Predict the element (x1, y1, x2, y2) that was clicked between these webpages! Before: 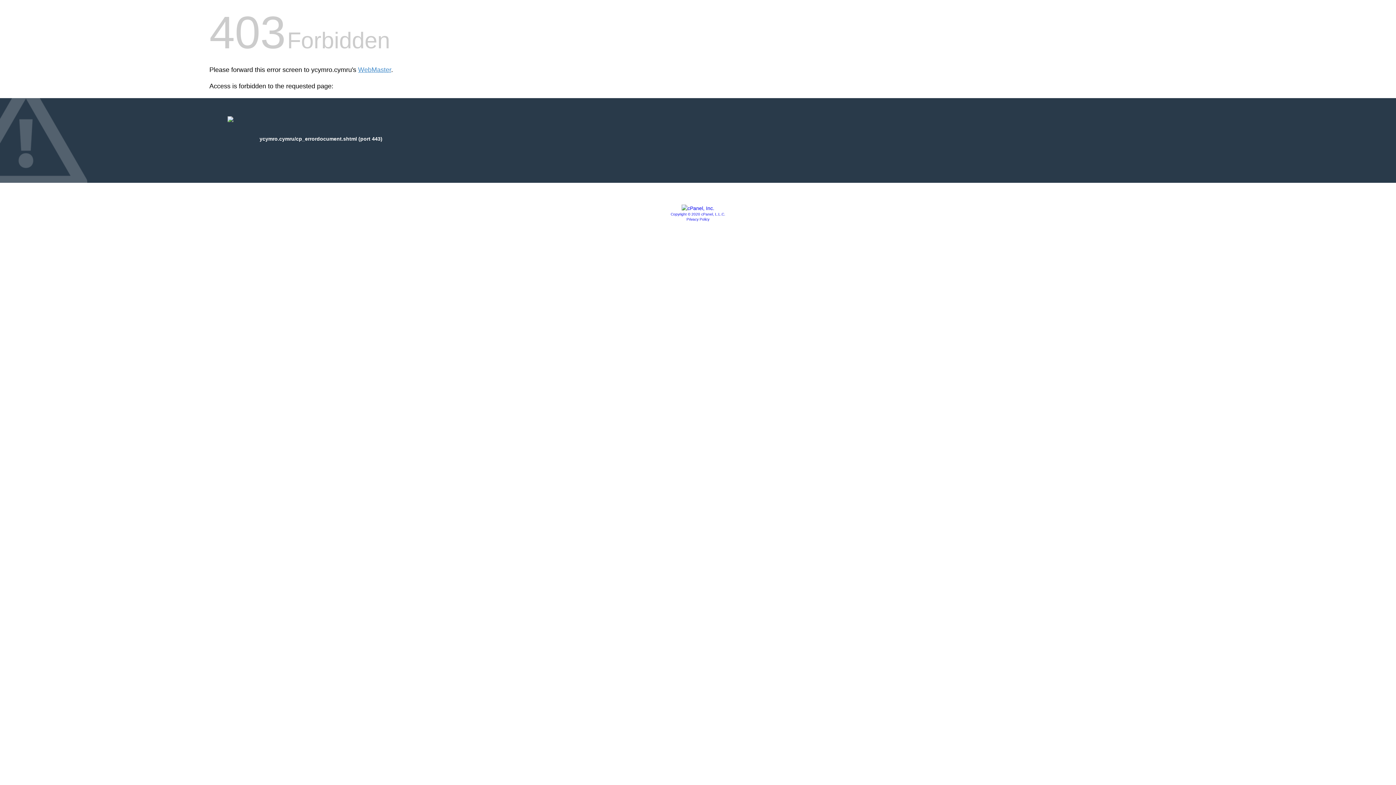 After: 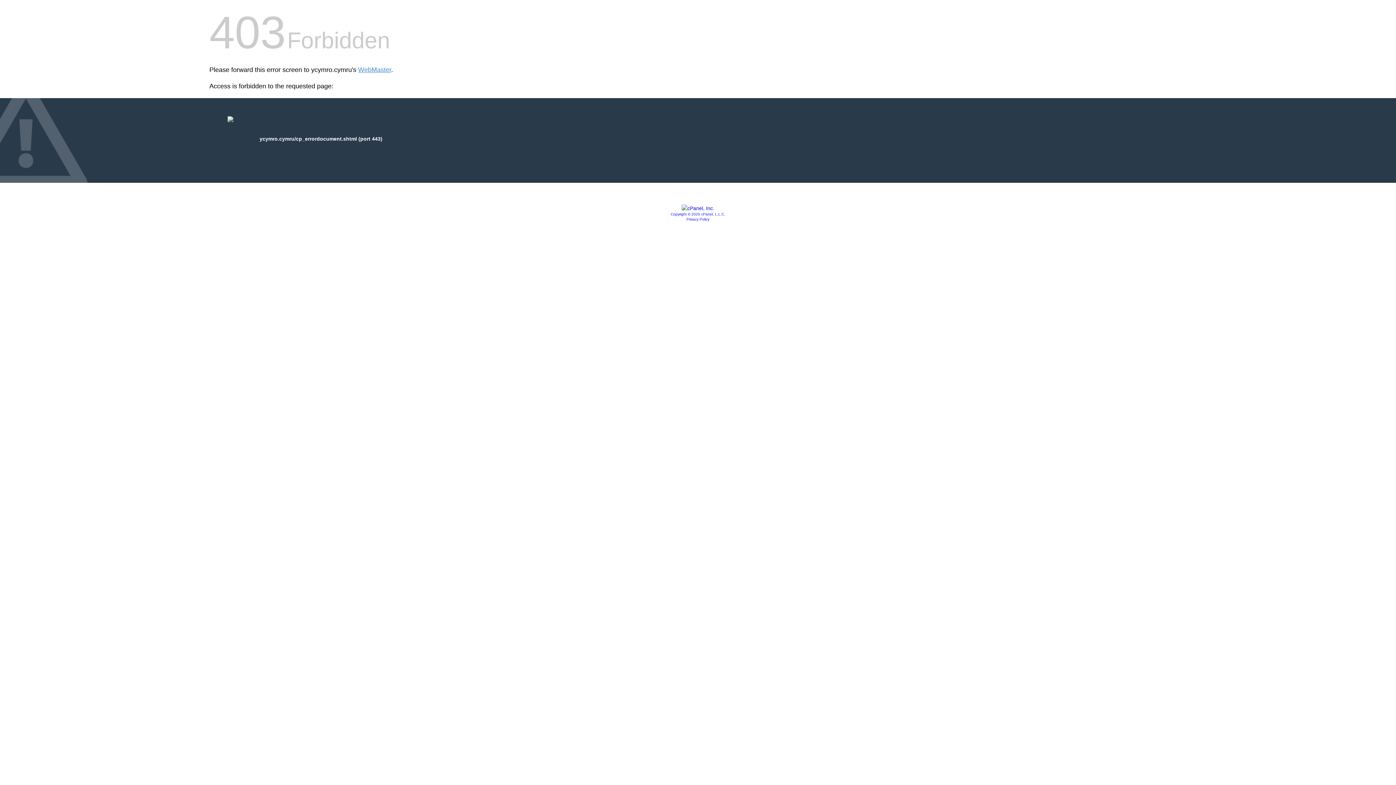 Action: label: Privacy Policy bbox: (686, 217, 709, 221)